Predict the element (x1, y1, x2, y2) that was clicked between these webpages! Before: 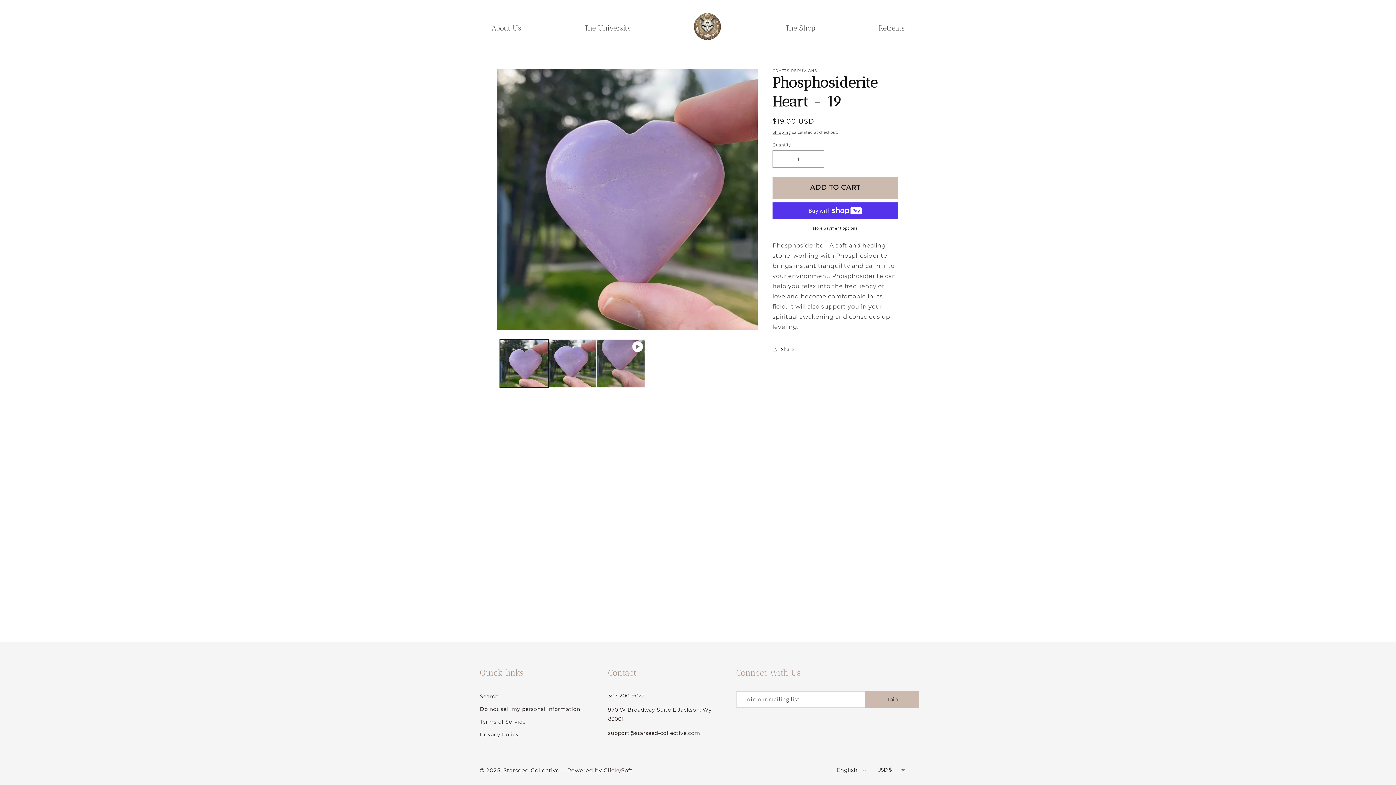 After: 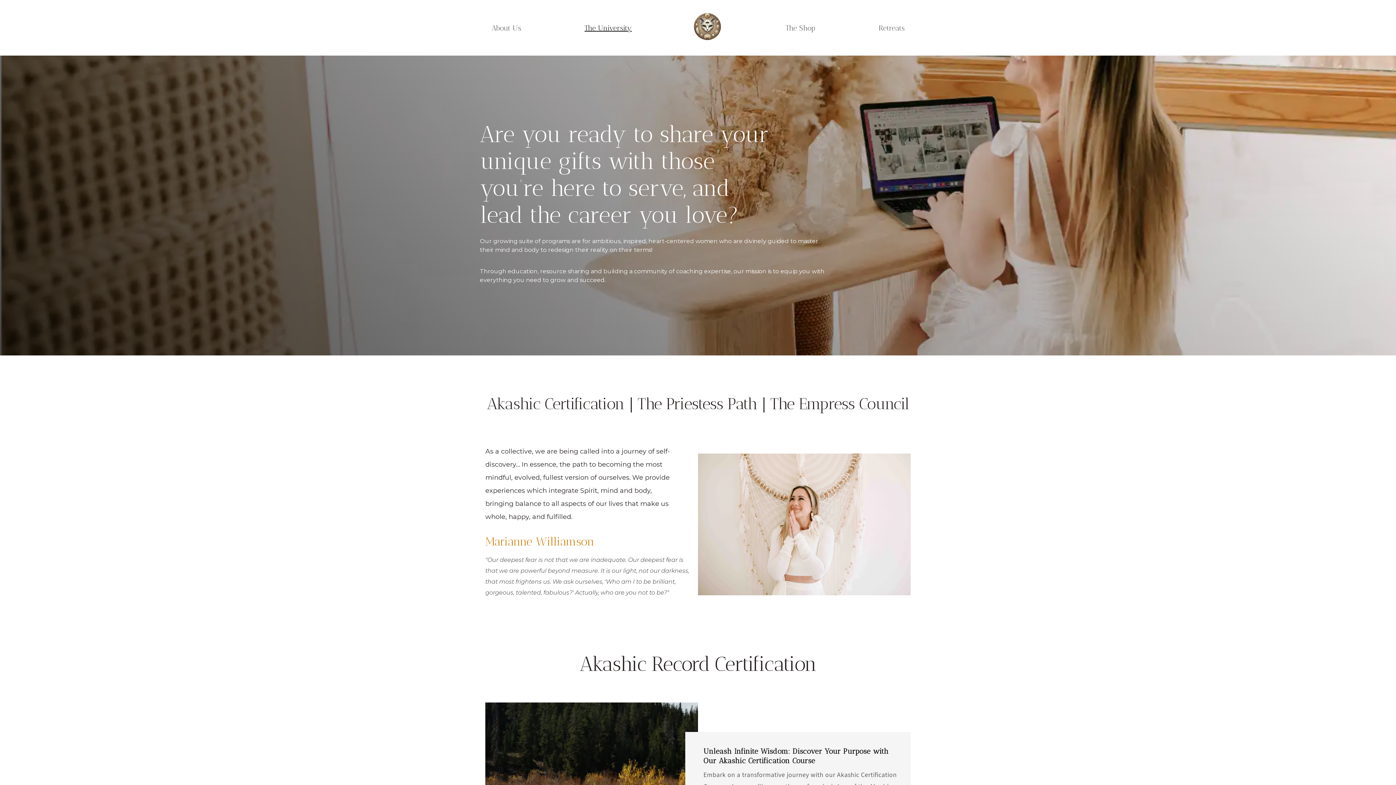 Action: bbox: (580, 18, 636, 36) label: The University